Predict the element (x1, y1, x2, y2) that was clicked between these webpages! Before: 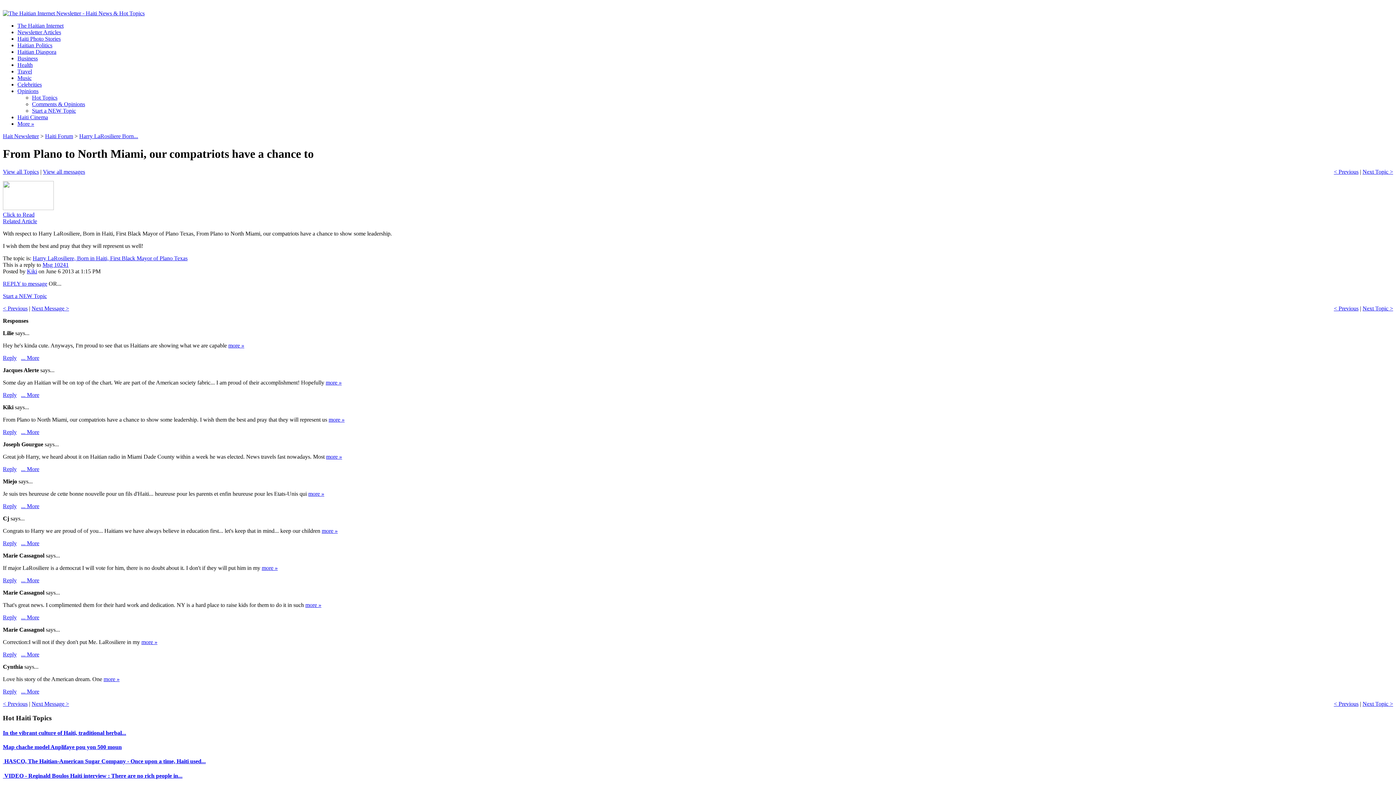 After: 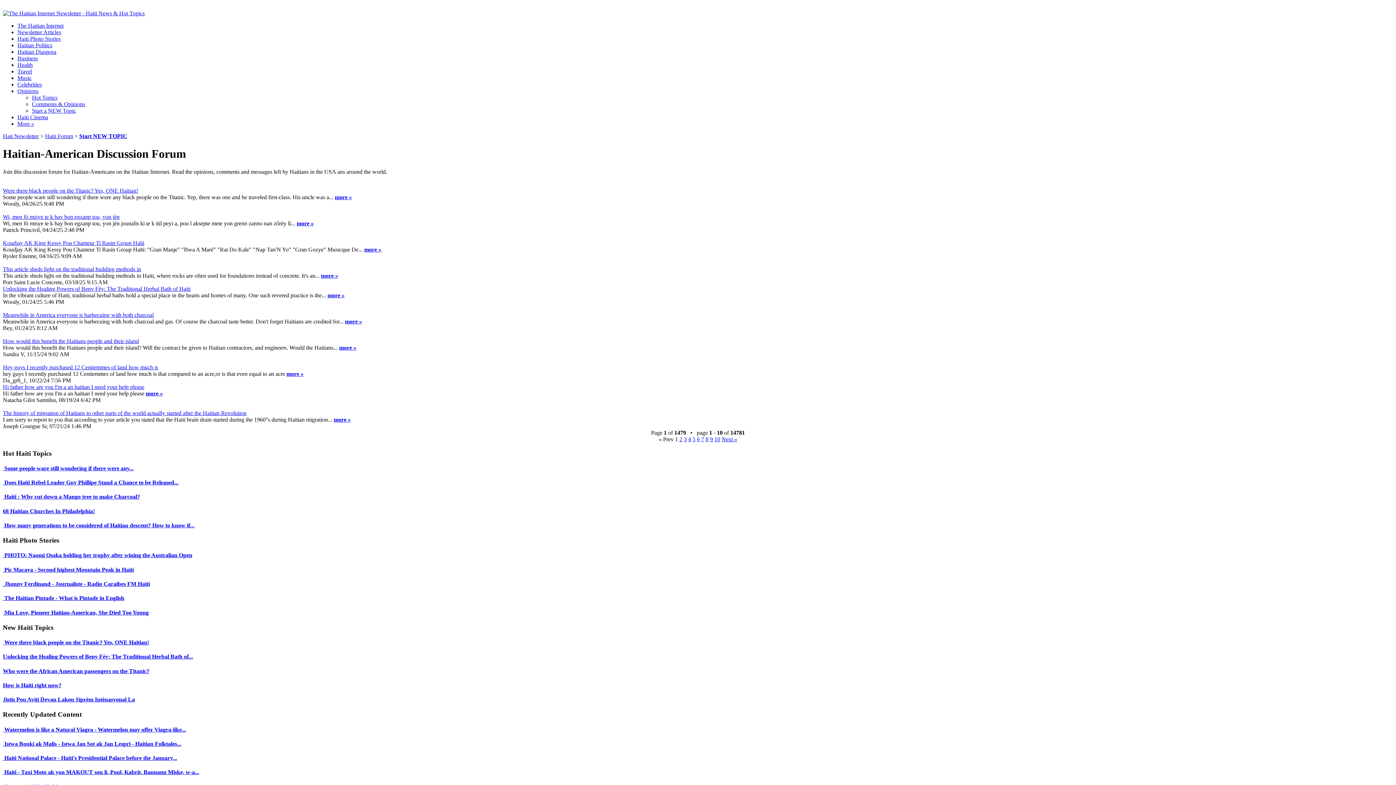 Action: label: View all Topics bbox: (2, 168, 38, 174)